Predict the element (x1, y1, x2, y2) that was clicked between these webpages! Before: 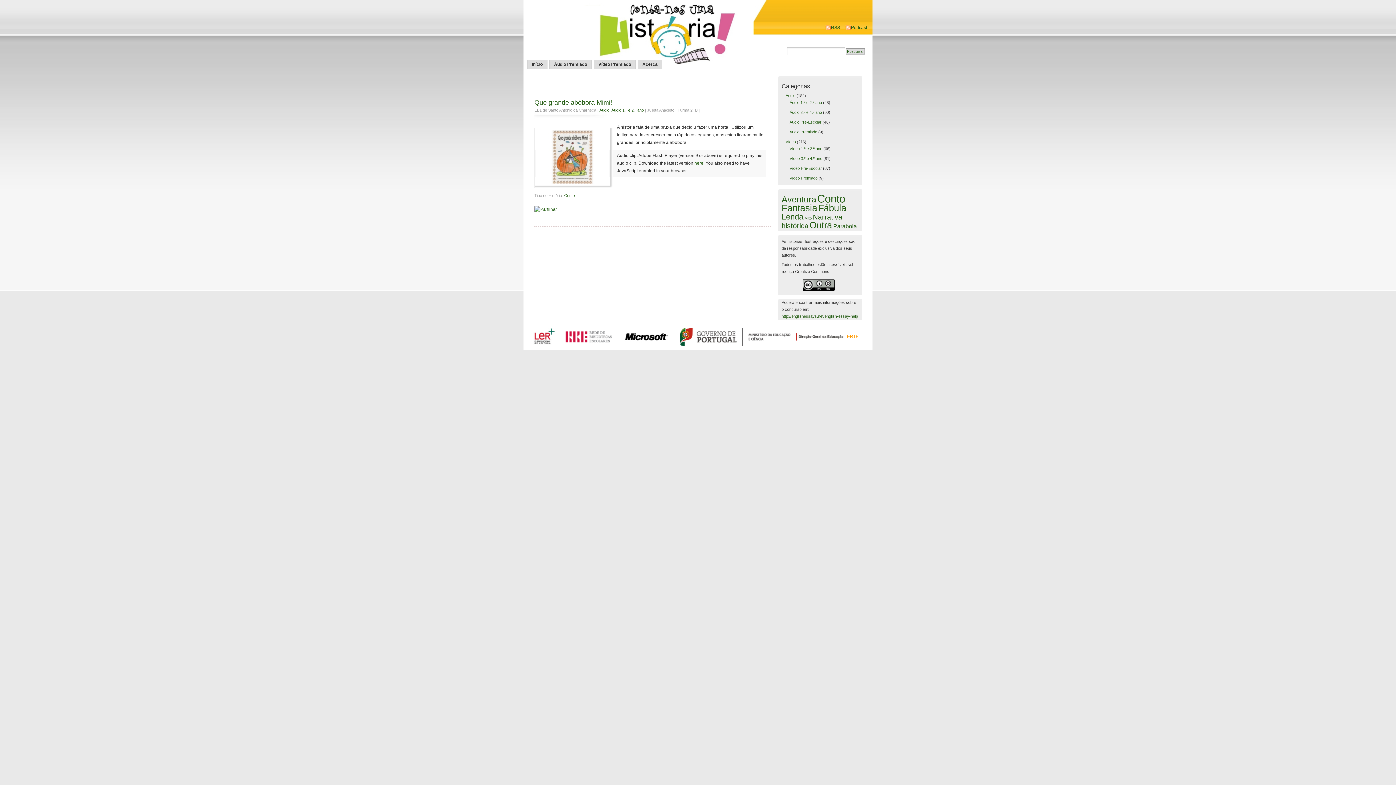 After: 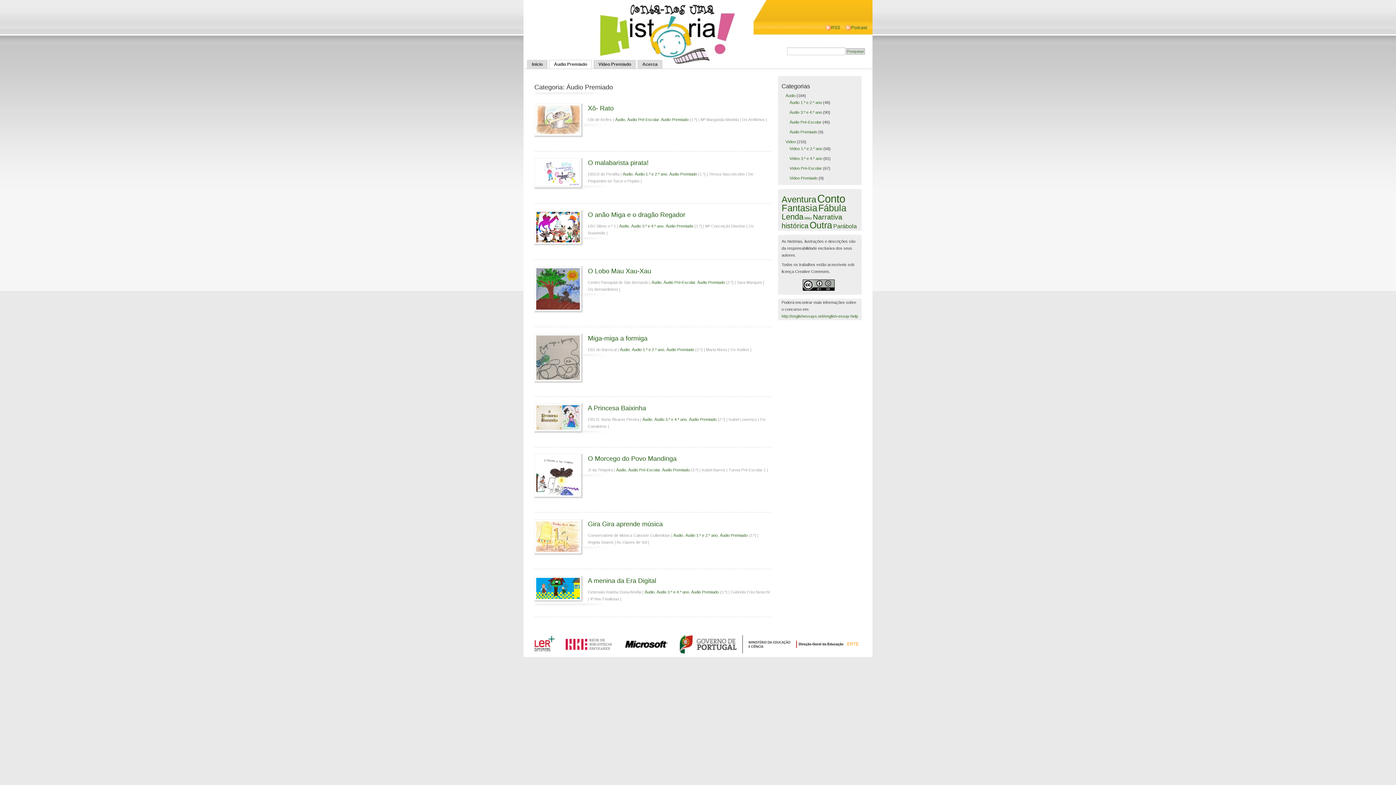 Action: label: Áudio Premiado bbox: (789, 129, 817, 134)